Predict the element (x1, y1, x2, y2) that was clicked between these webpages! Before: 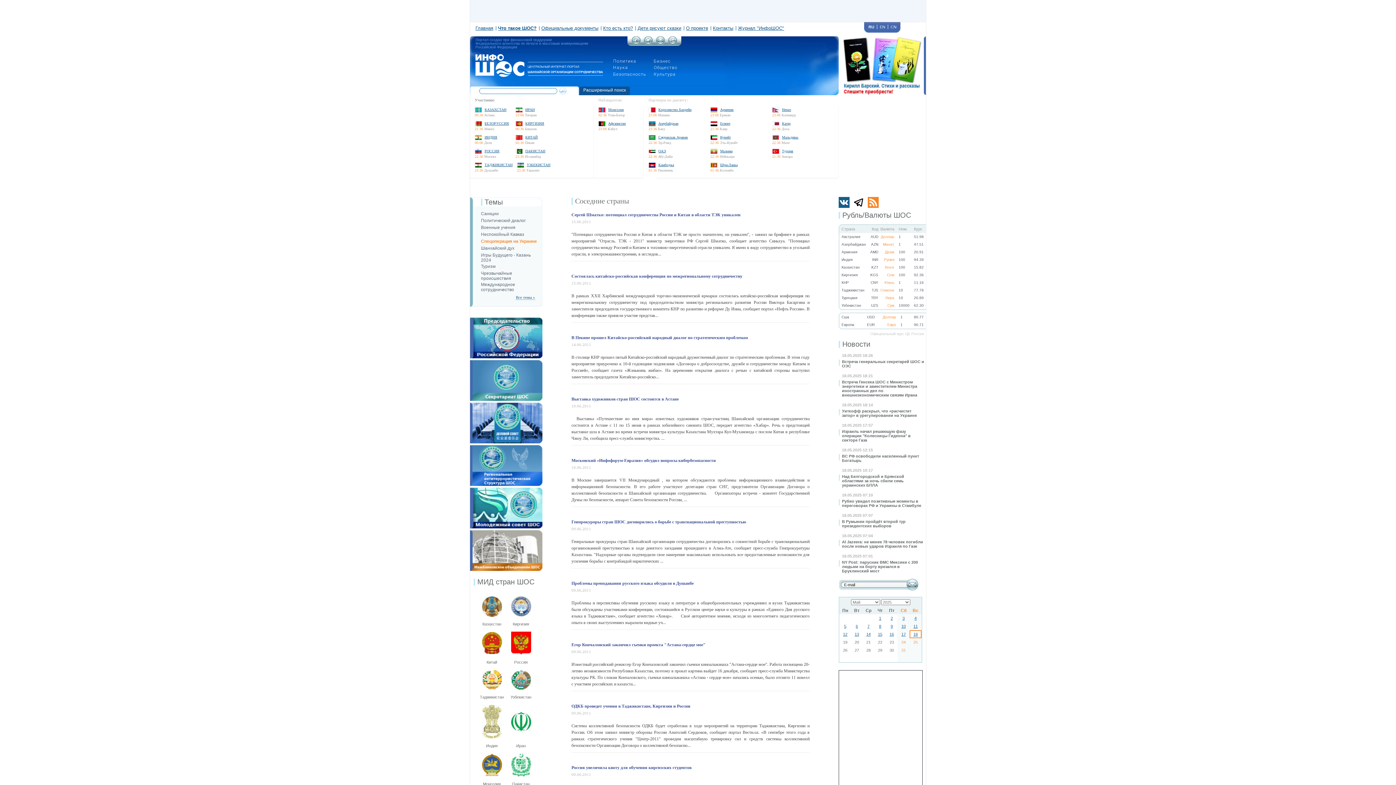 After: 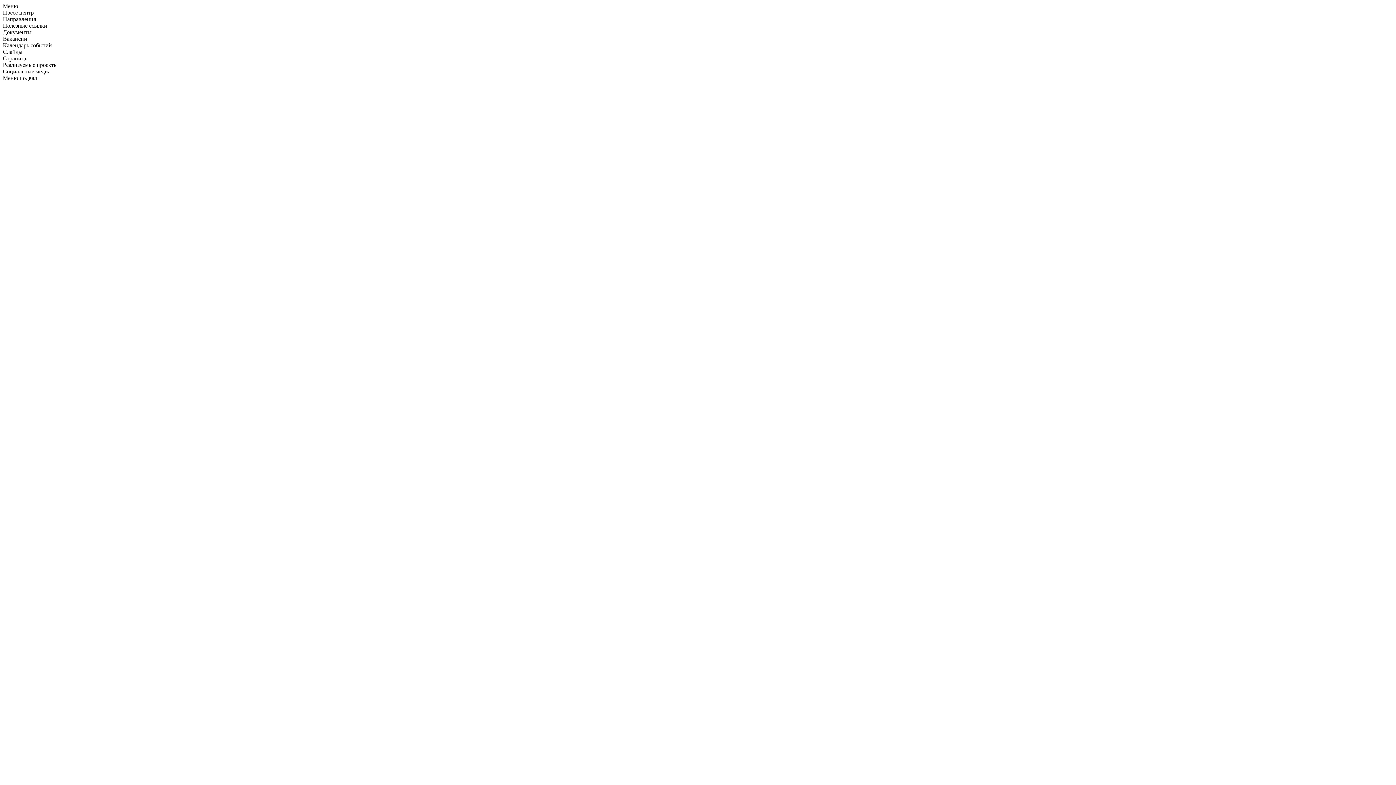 Action: bbox: (482, 622, 501, 626) label: Казахстан